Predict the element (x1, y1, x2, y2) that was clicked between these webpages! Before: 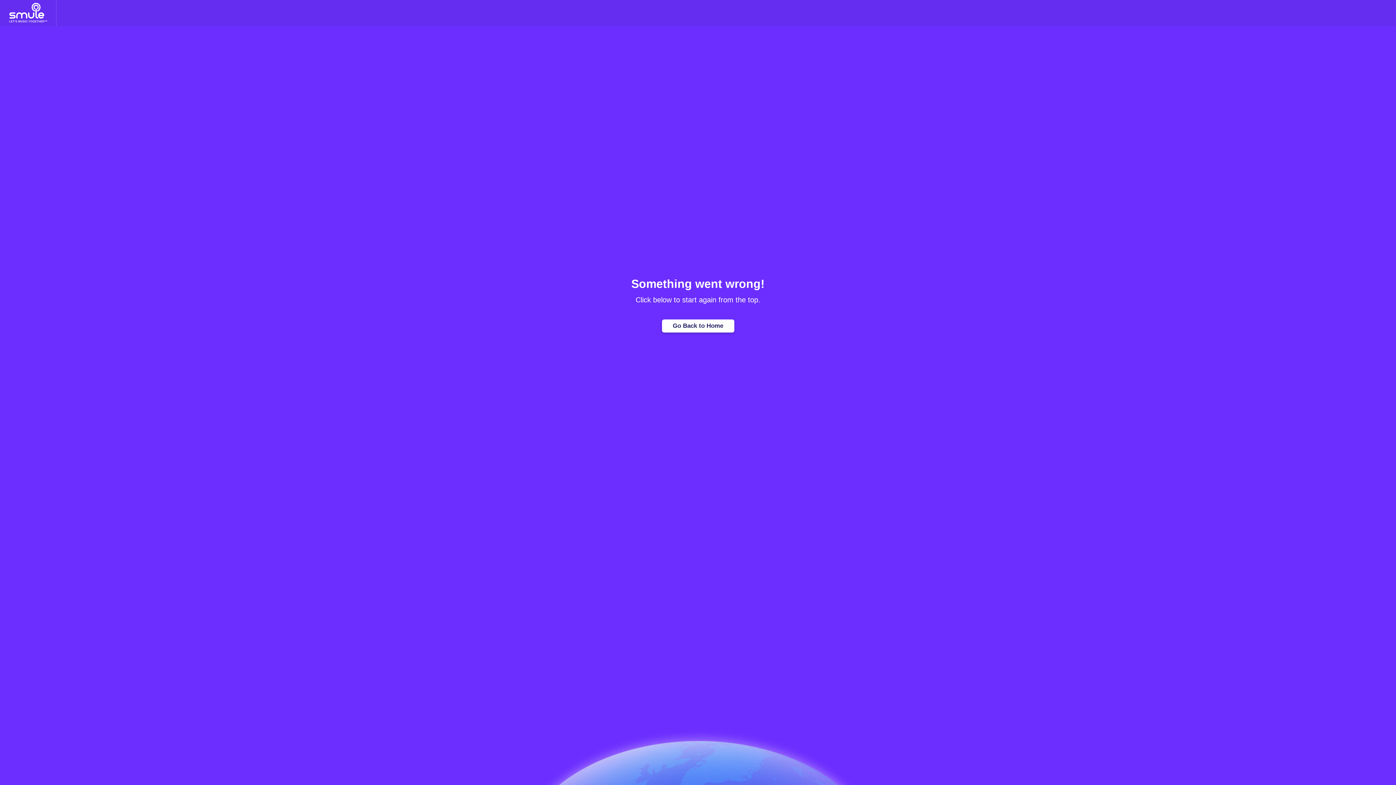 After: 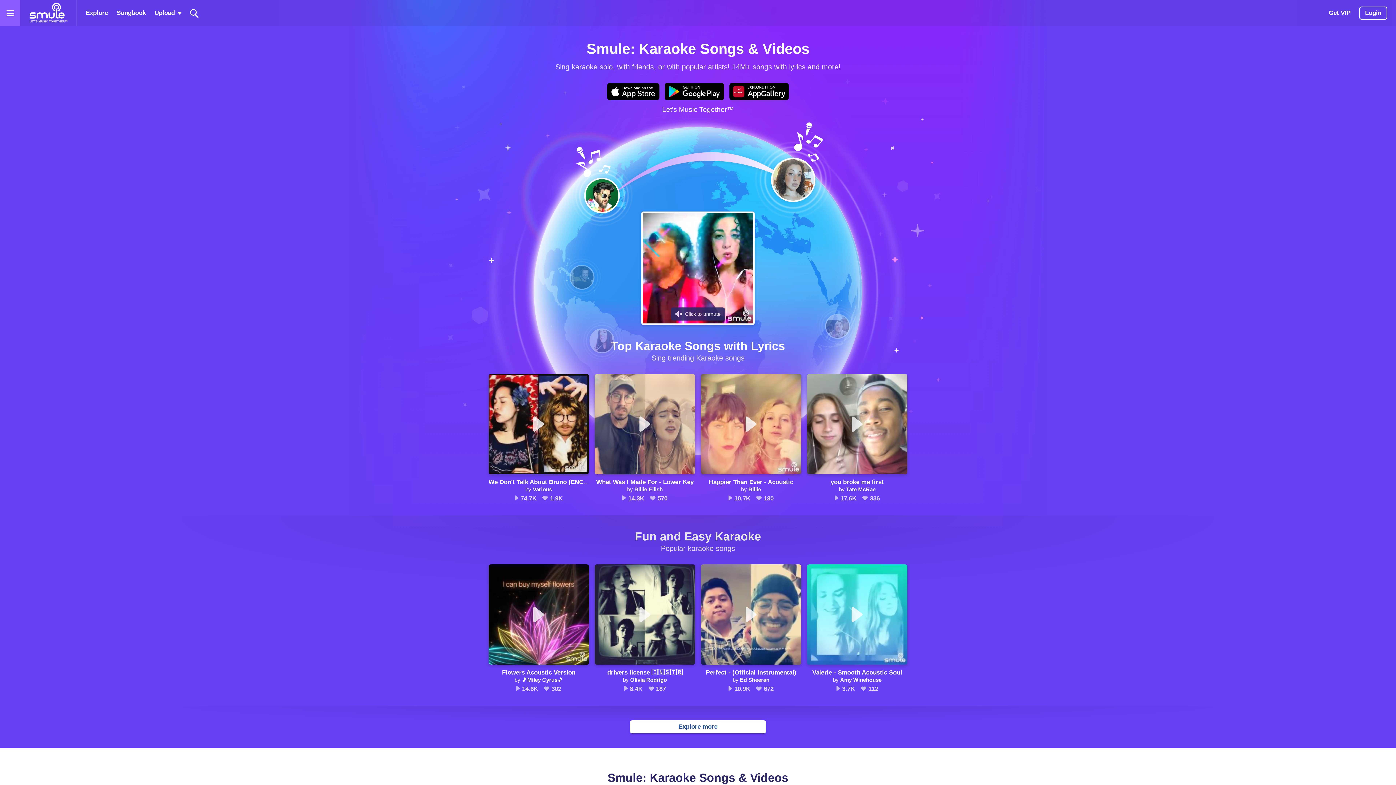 Action: bbox: (8, 0, 47, 26) label: Home page